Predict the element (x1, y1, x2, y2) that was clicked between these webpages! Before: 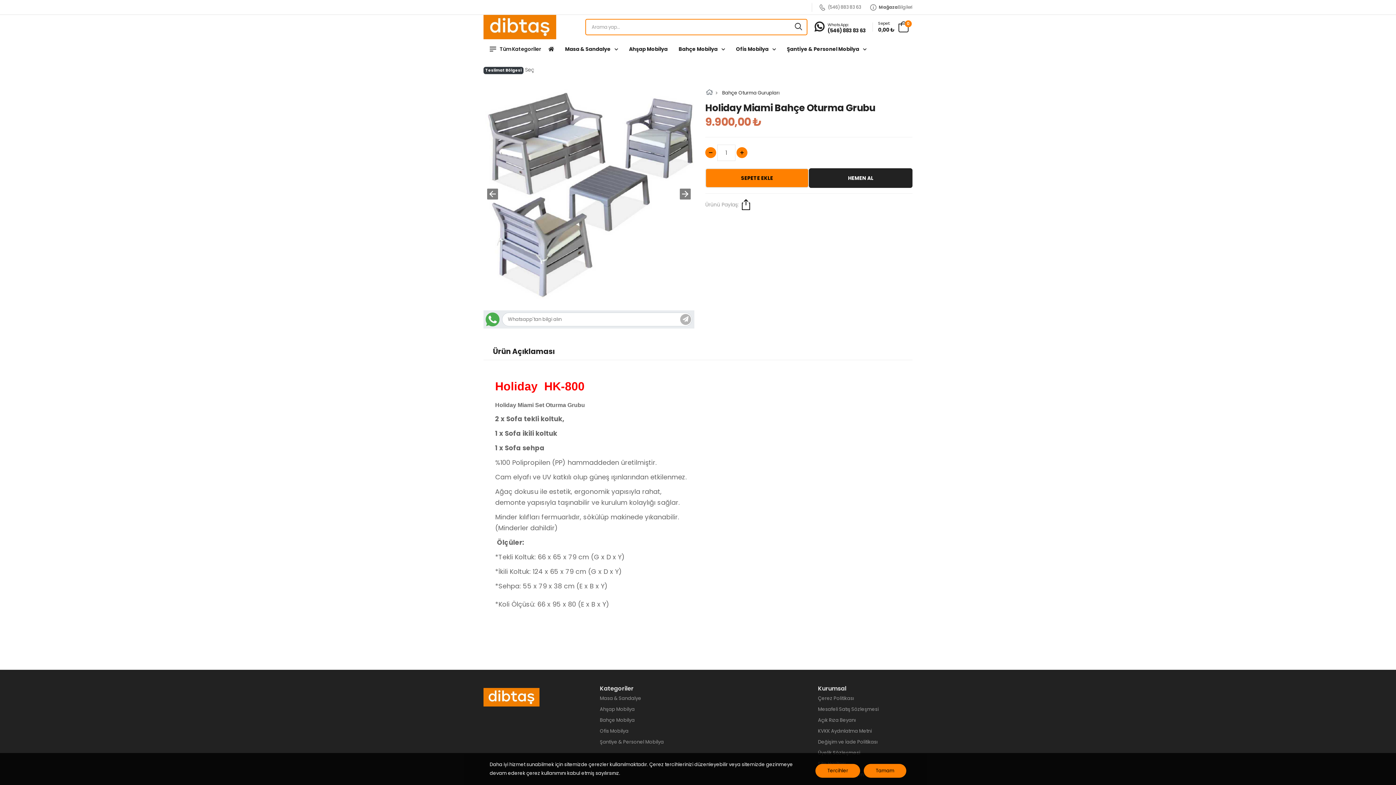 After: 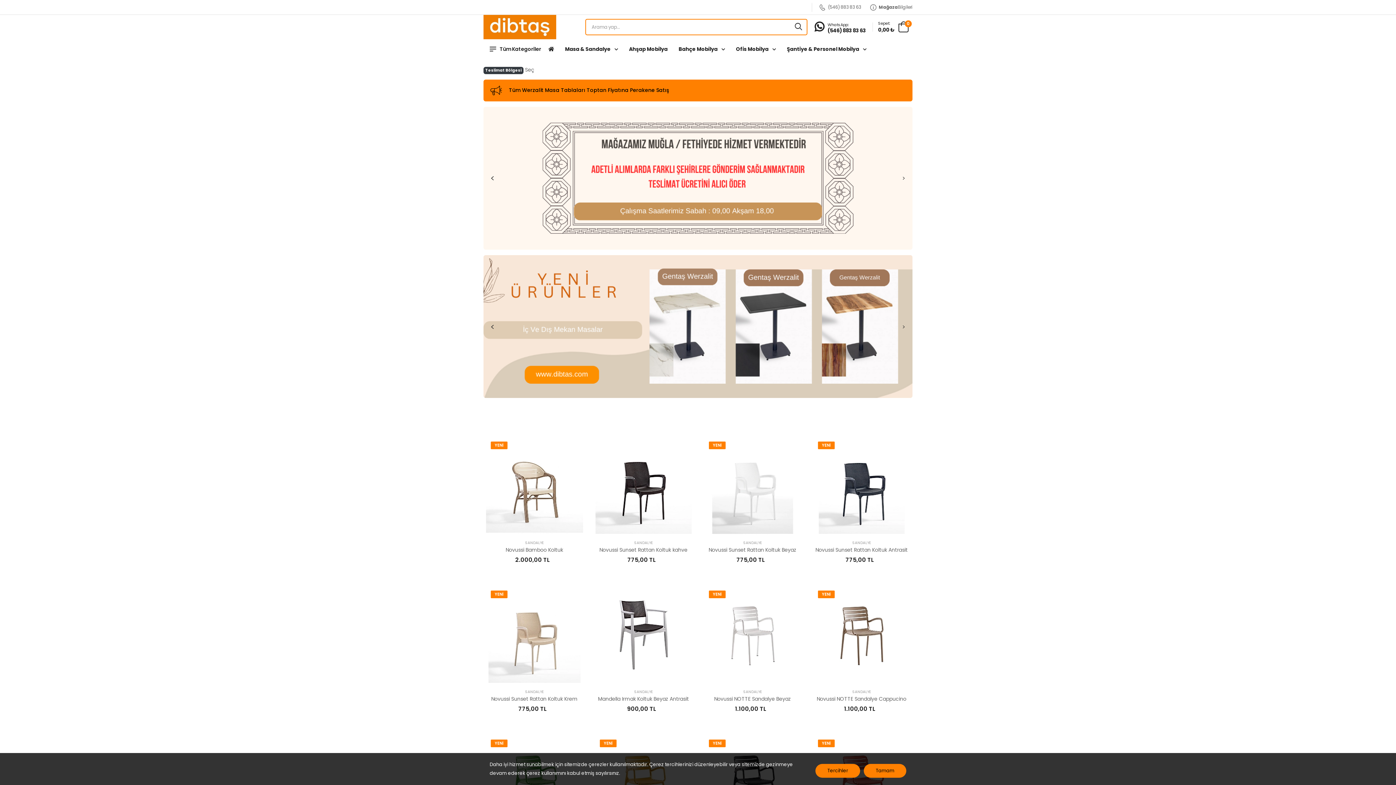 Action: bbox: (706, 89, 713, 96)